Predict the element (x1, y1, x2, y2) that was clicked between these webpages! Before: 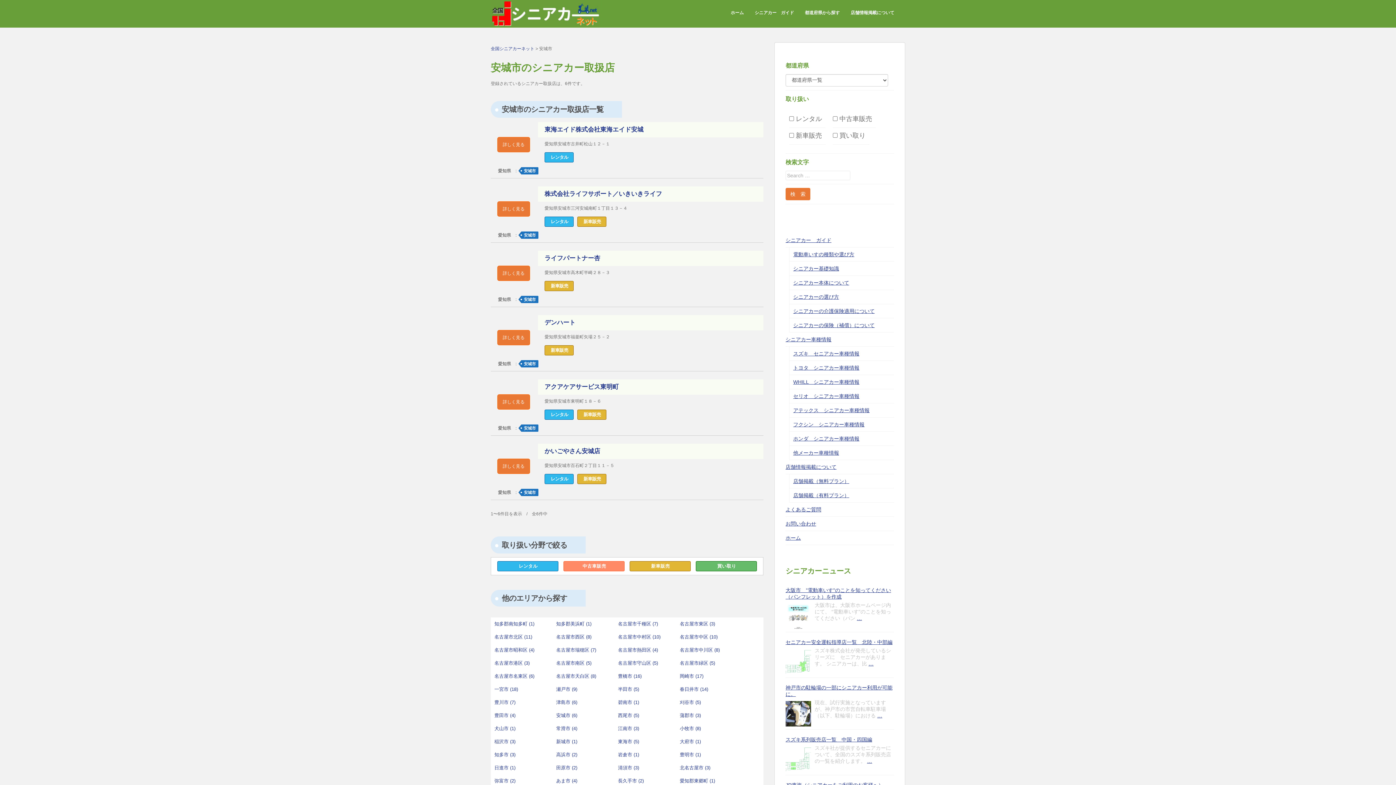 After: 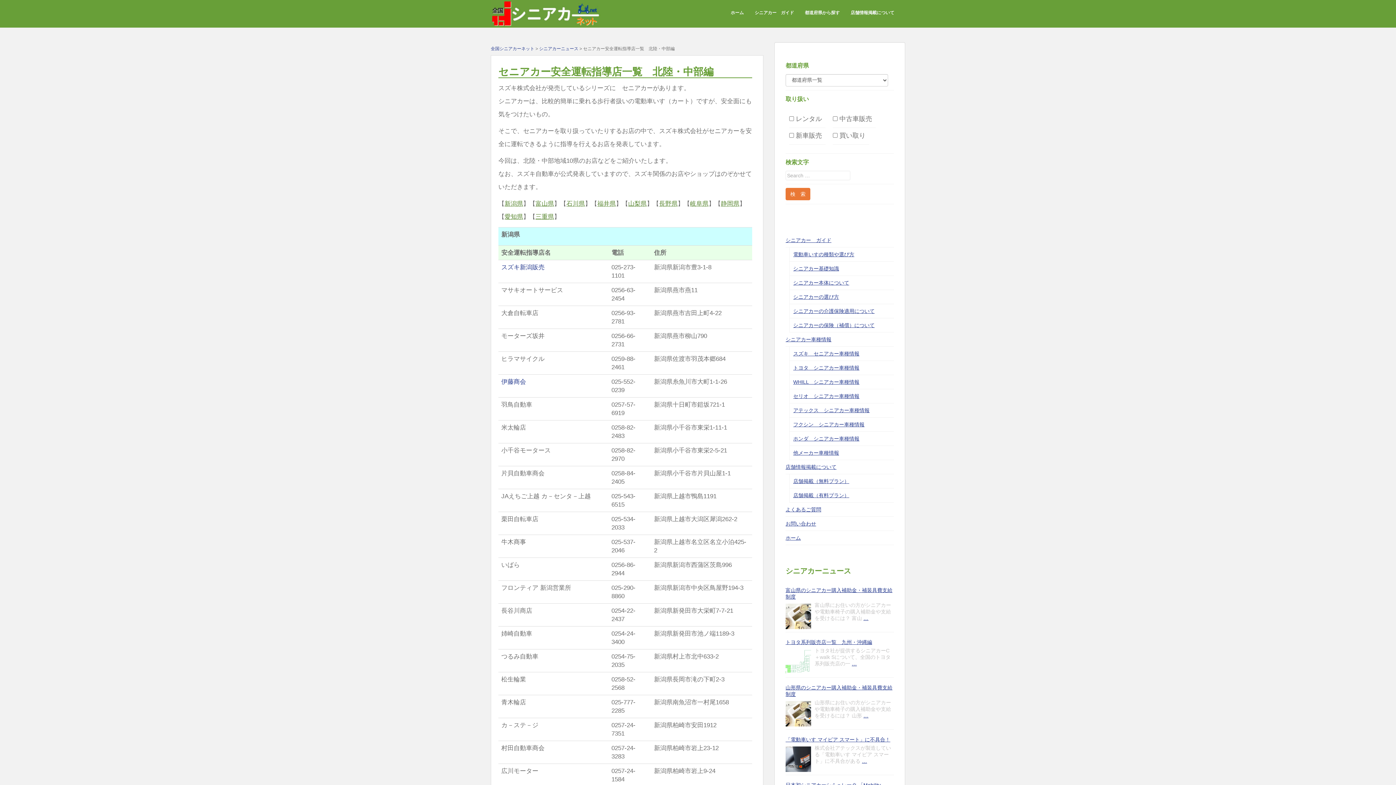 Action: bbox: (785, 649, 811, 674)